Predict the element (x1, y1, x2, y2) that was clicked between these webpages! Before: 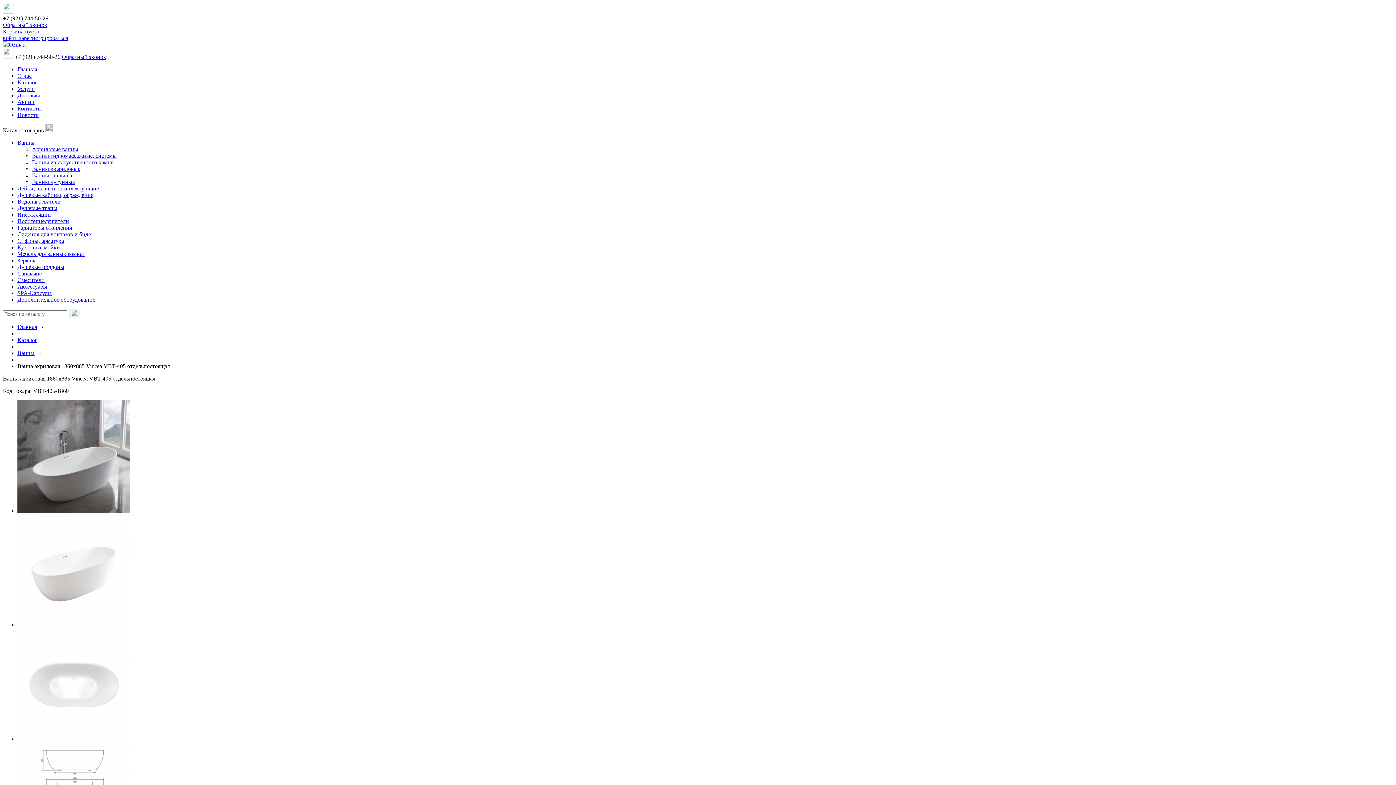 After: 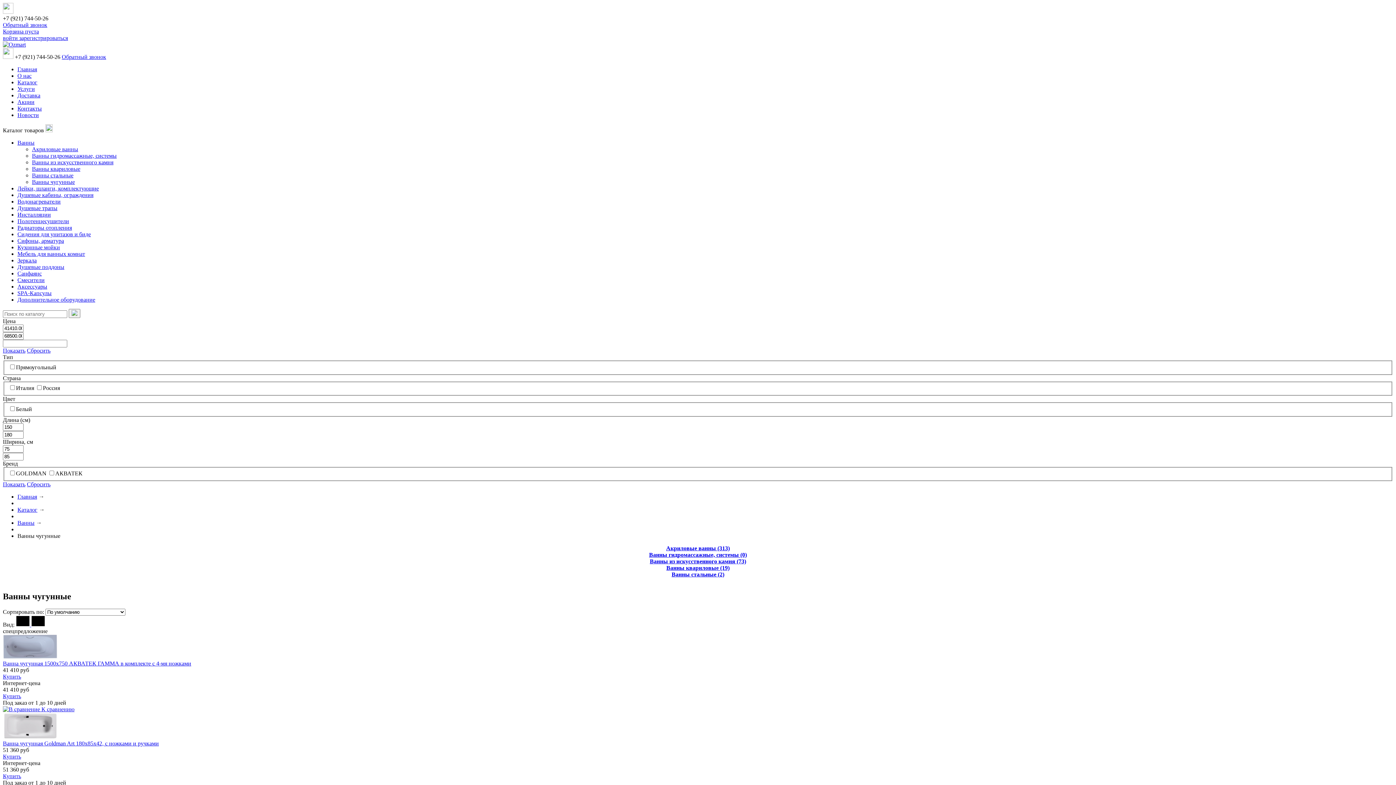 Action: label: Ванны чугунные bbox: (32, 178, 74, 185)